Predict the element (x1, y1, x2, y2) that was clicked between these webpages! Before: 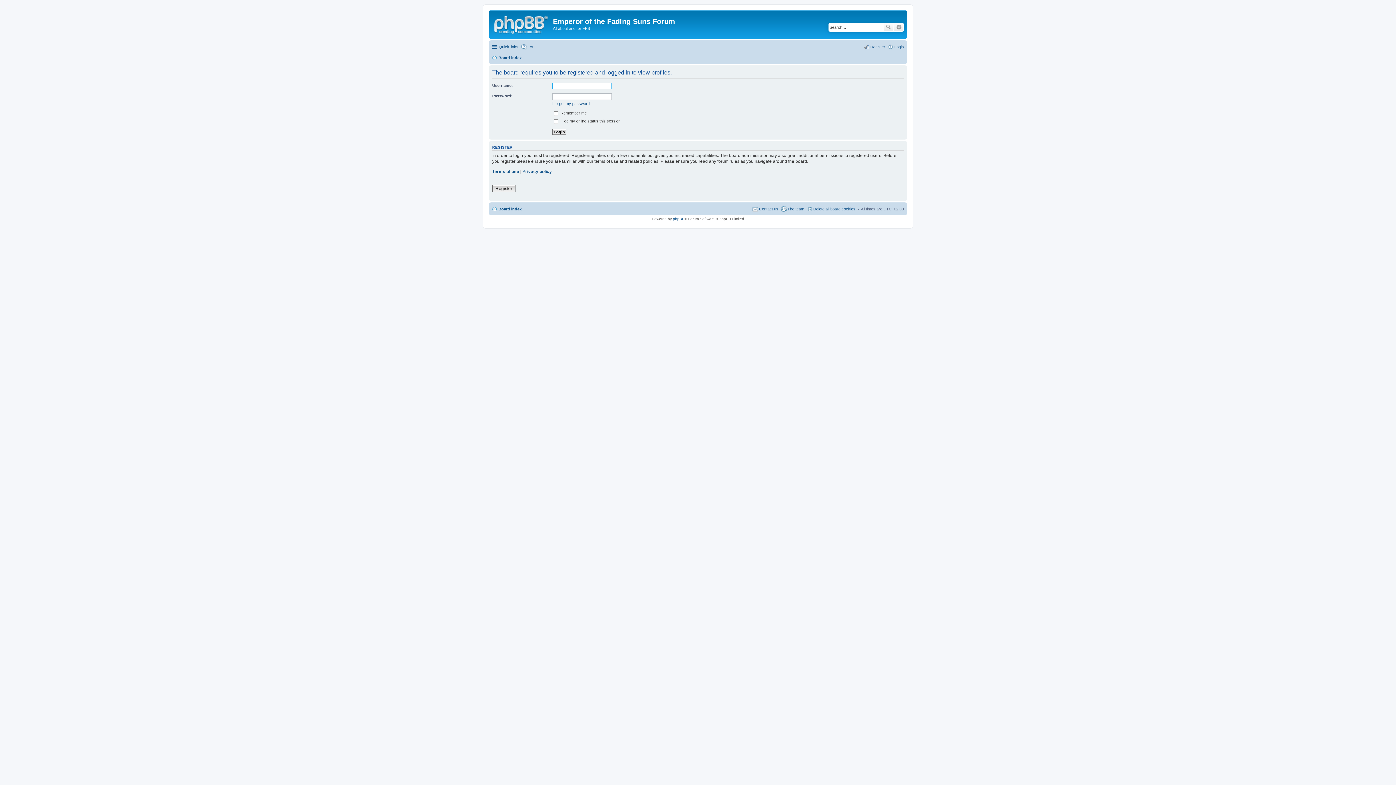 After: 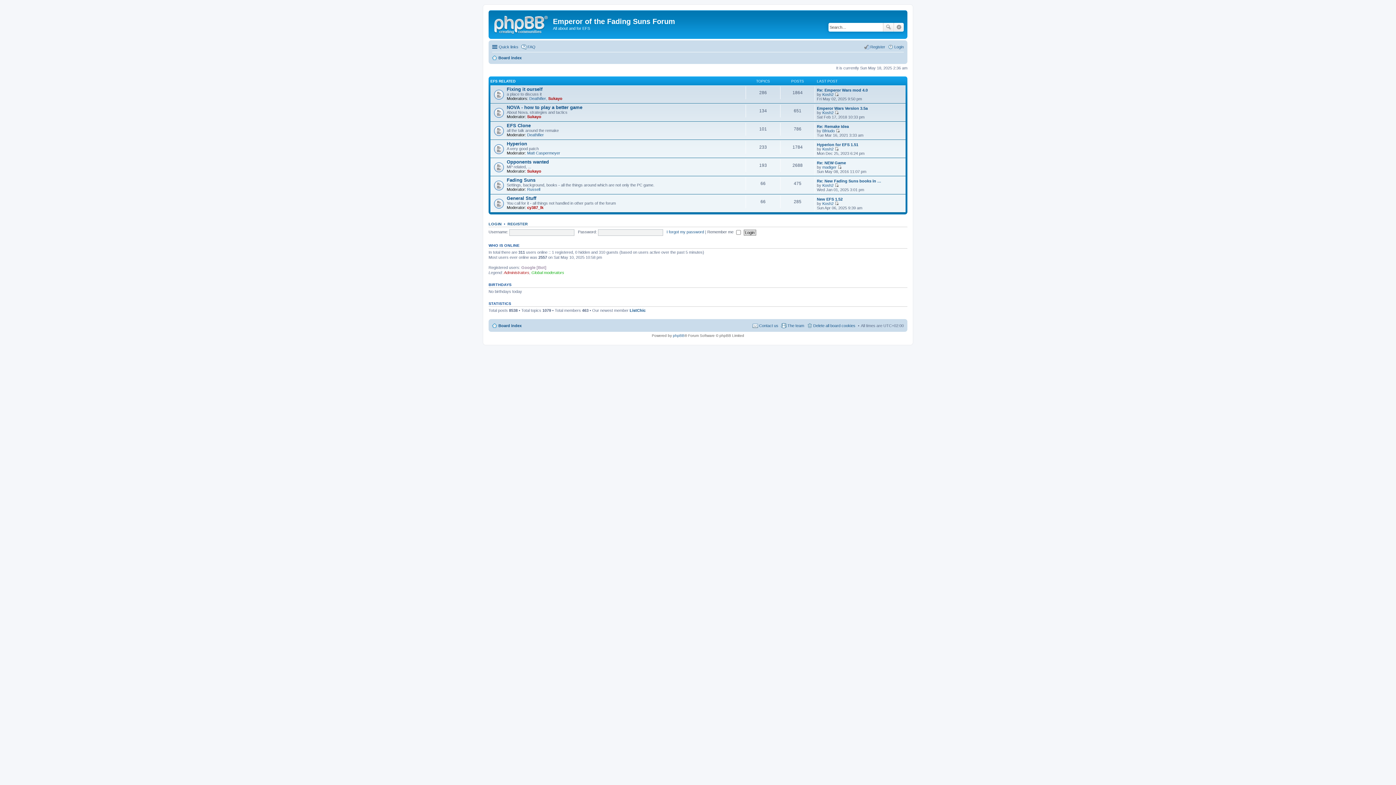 Action: bbox: (490, 12, 553, 35)